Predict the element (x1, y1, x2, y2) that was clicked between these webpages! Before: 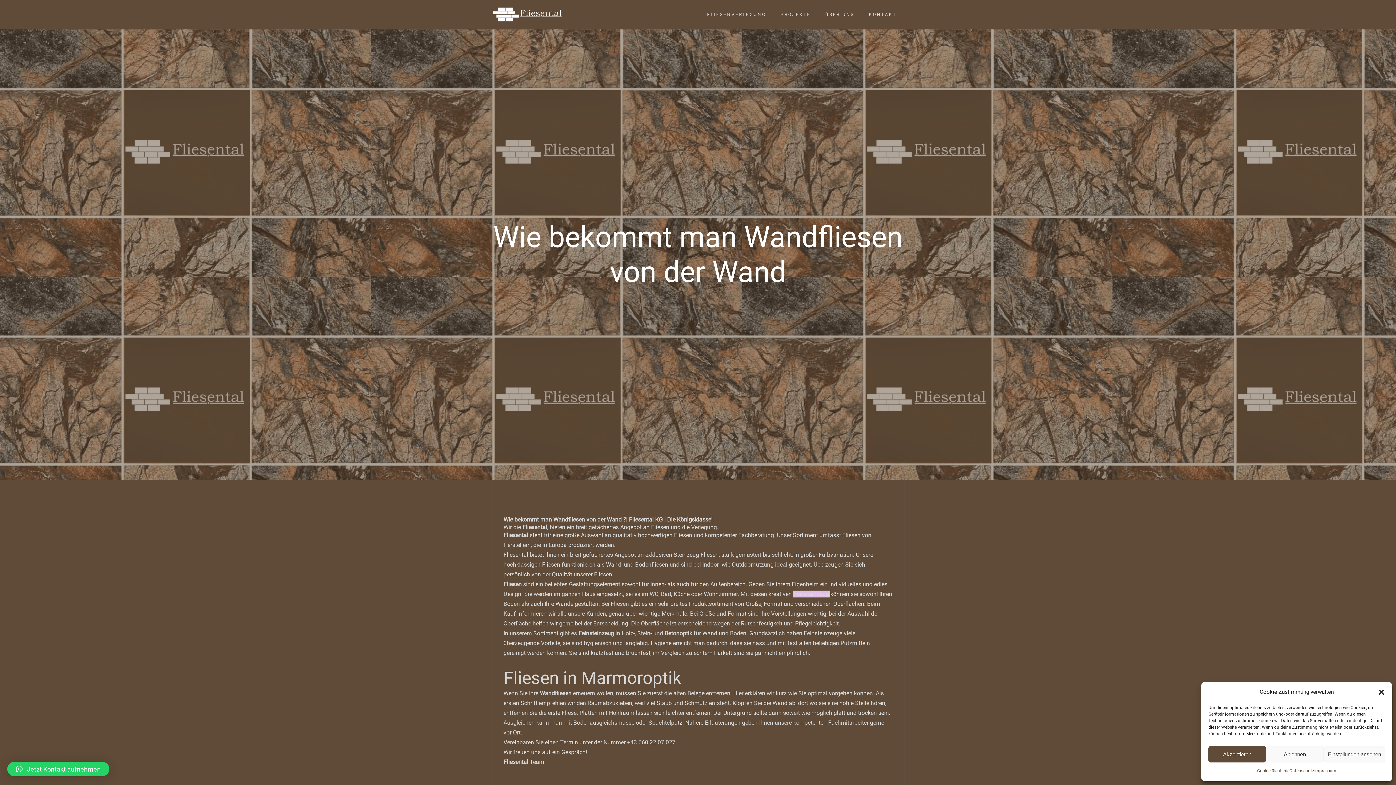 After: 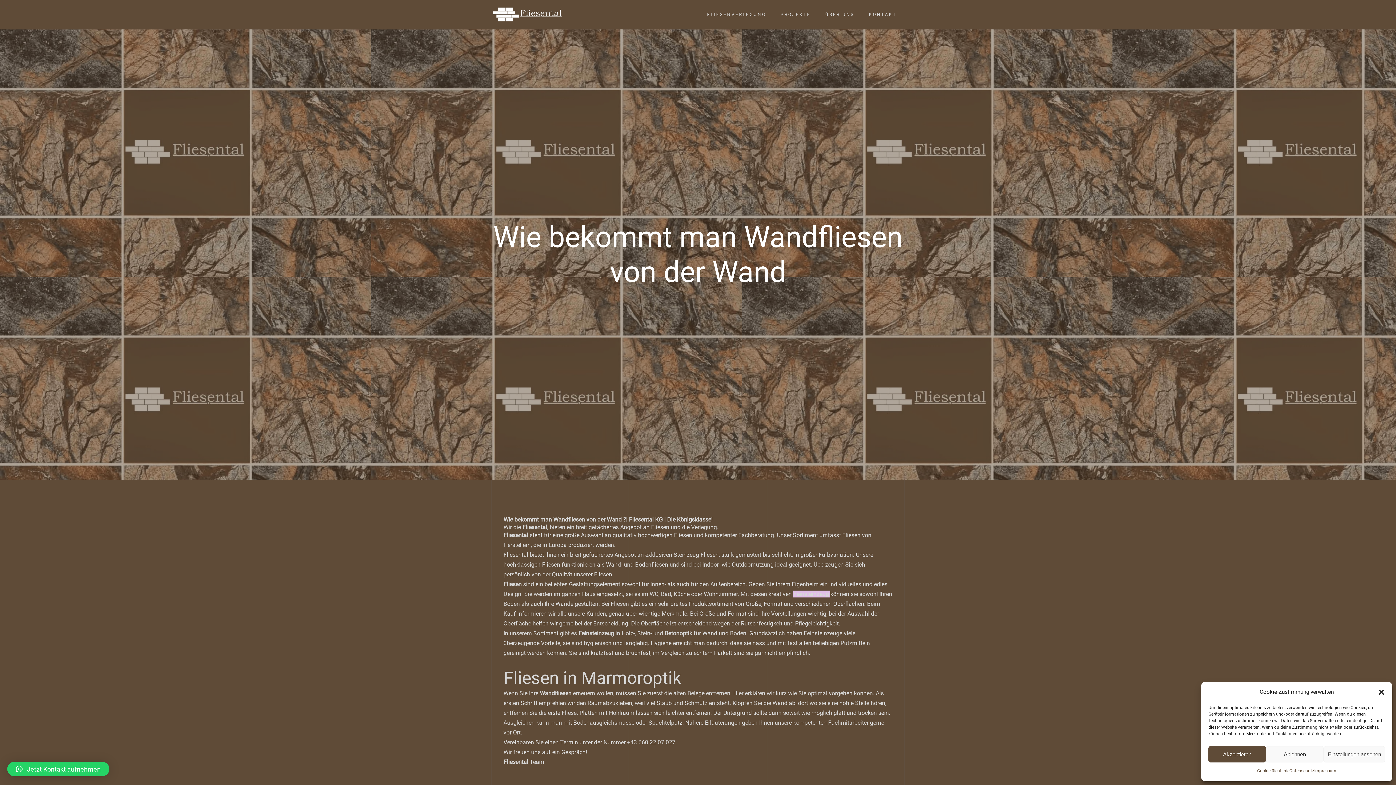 Action: label: Jetzt Kontakt aufnehmen bbox: (7, 762, 109, 776)